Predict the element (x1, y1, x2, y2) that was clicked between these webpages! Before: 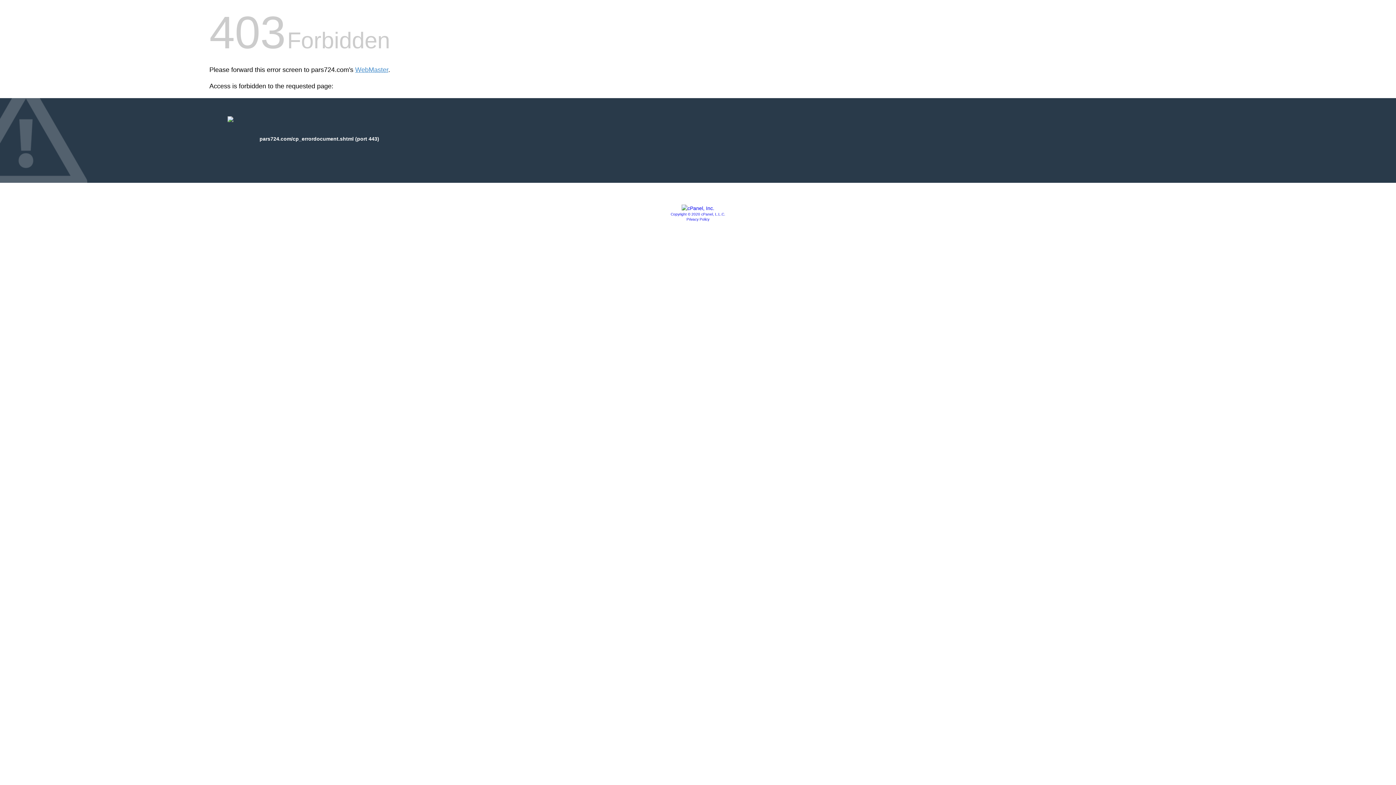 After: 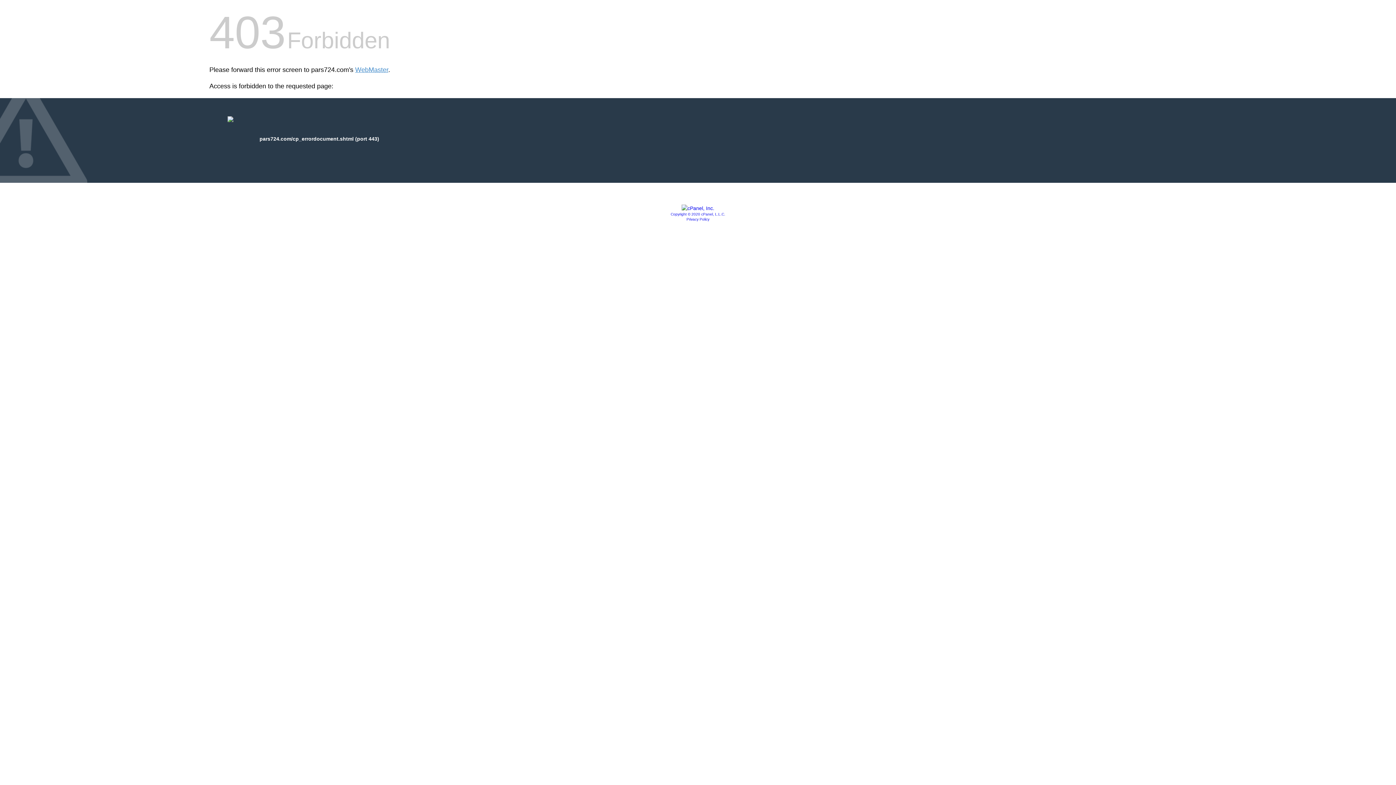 Action: label: Copyright © 2020 cPanel, L.L.C. bbox: (670, 212, 725, 216)